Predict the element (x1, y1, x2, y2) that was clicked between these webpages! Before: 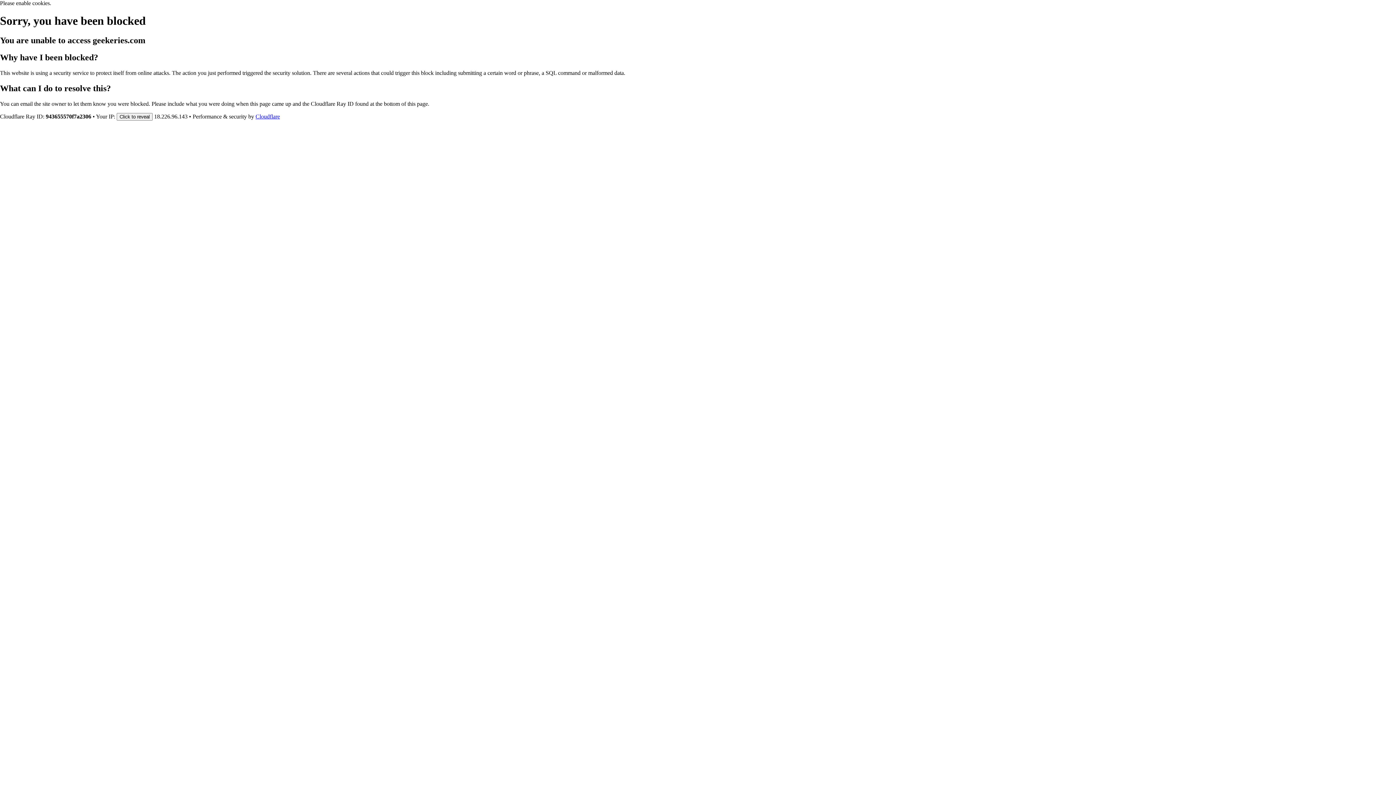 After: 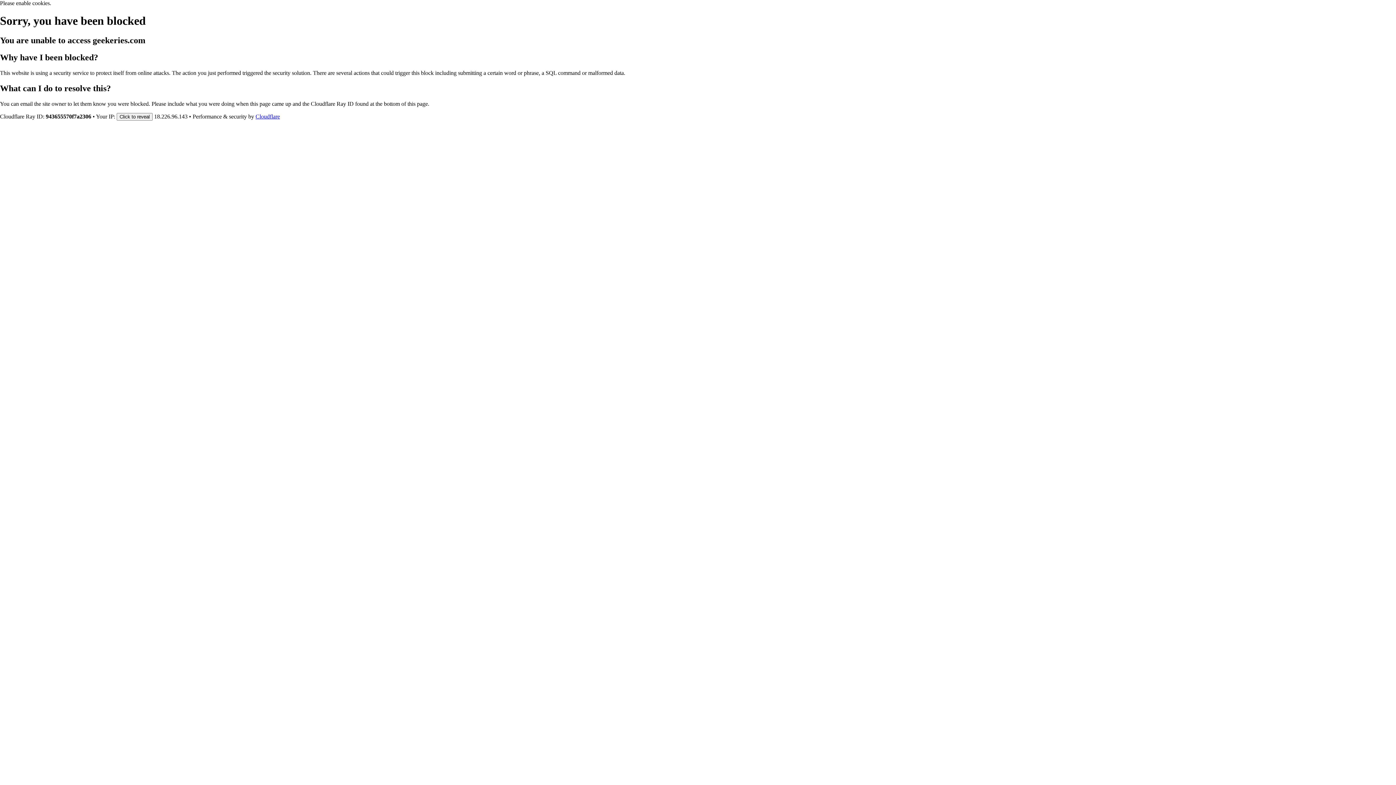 Action: label: Cloudflare bbox: (255, 113, 280, 119)